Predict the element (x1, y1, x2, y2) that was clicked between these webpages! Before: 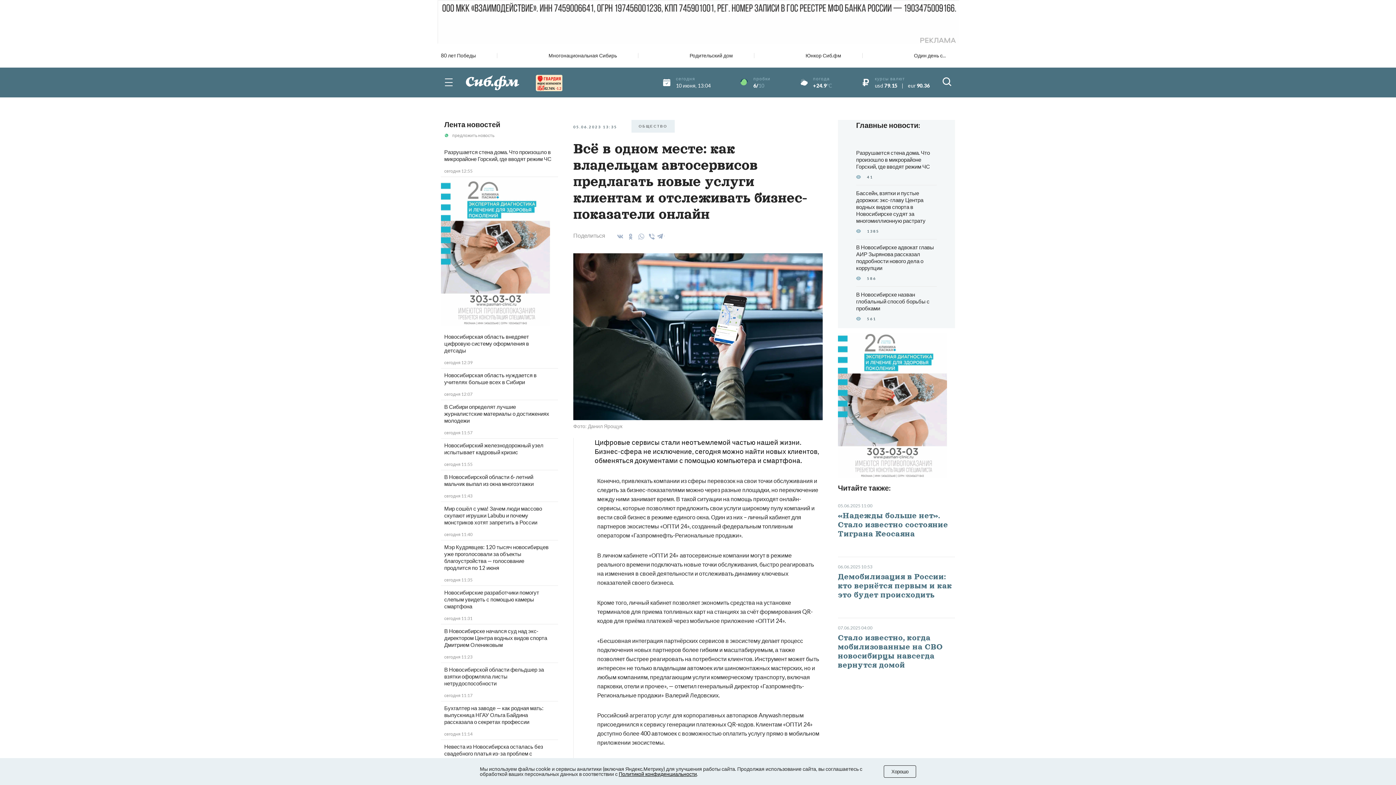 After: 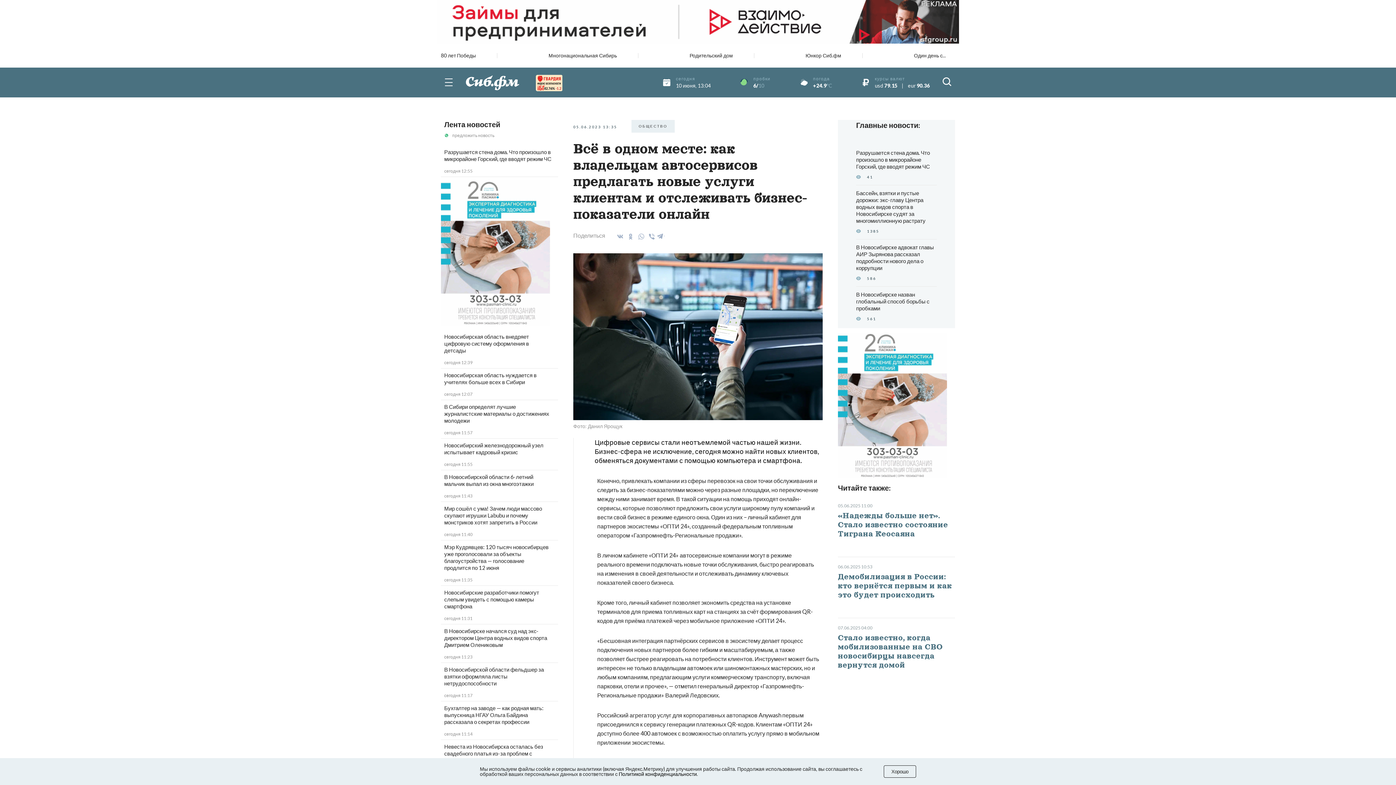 Action: bbox: (618, 771, 697, 777) label: Политикой конфиденциальности